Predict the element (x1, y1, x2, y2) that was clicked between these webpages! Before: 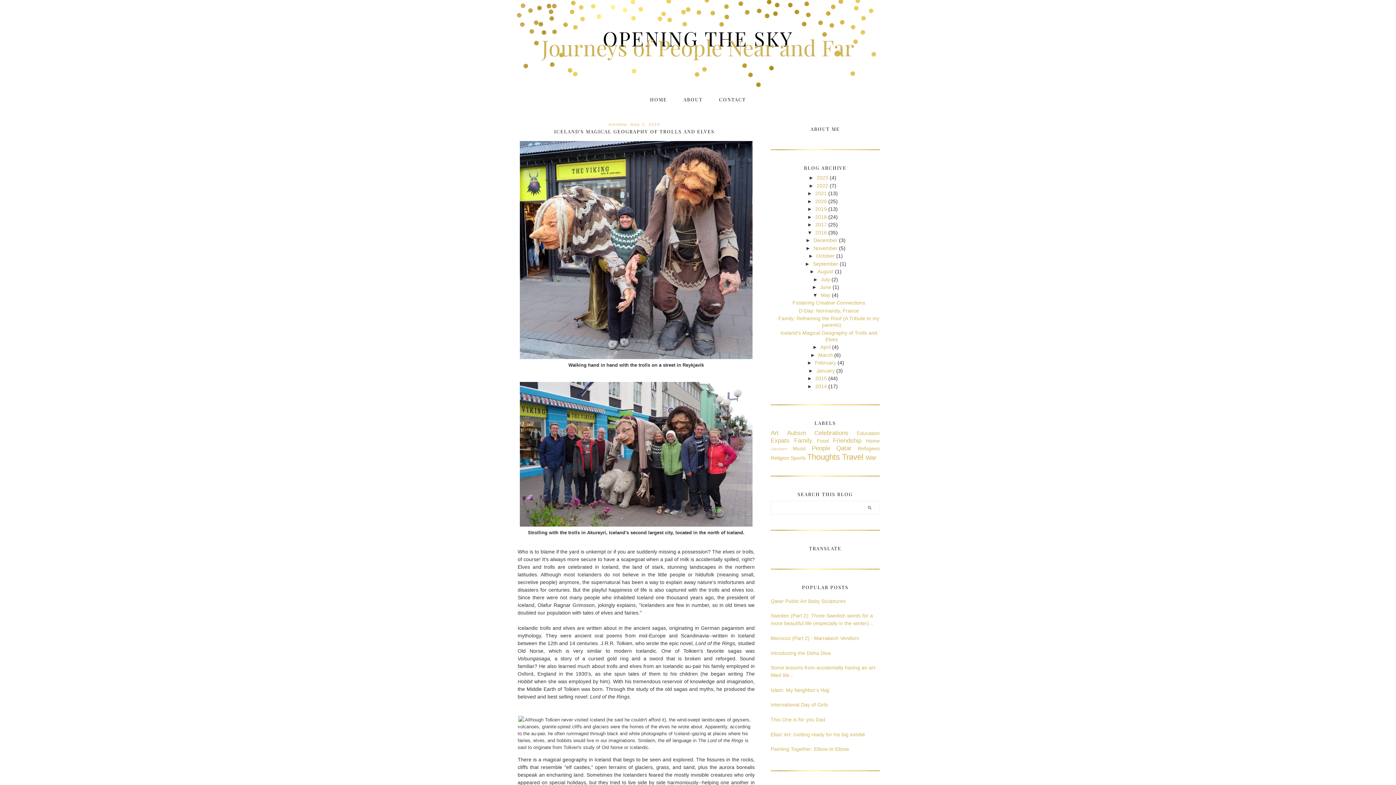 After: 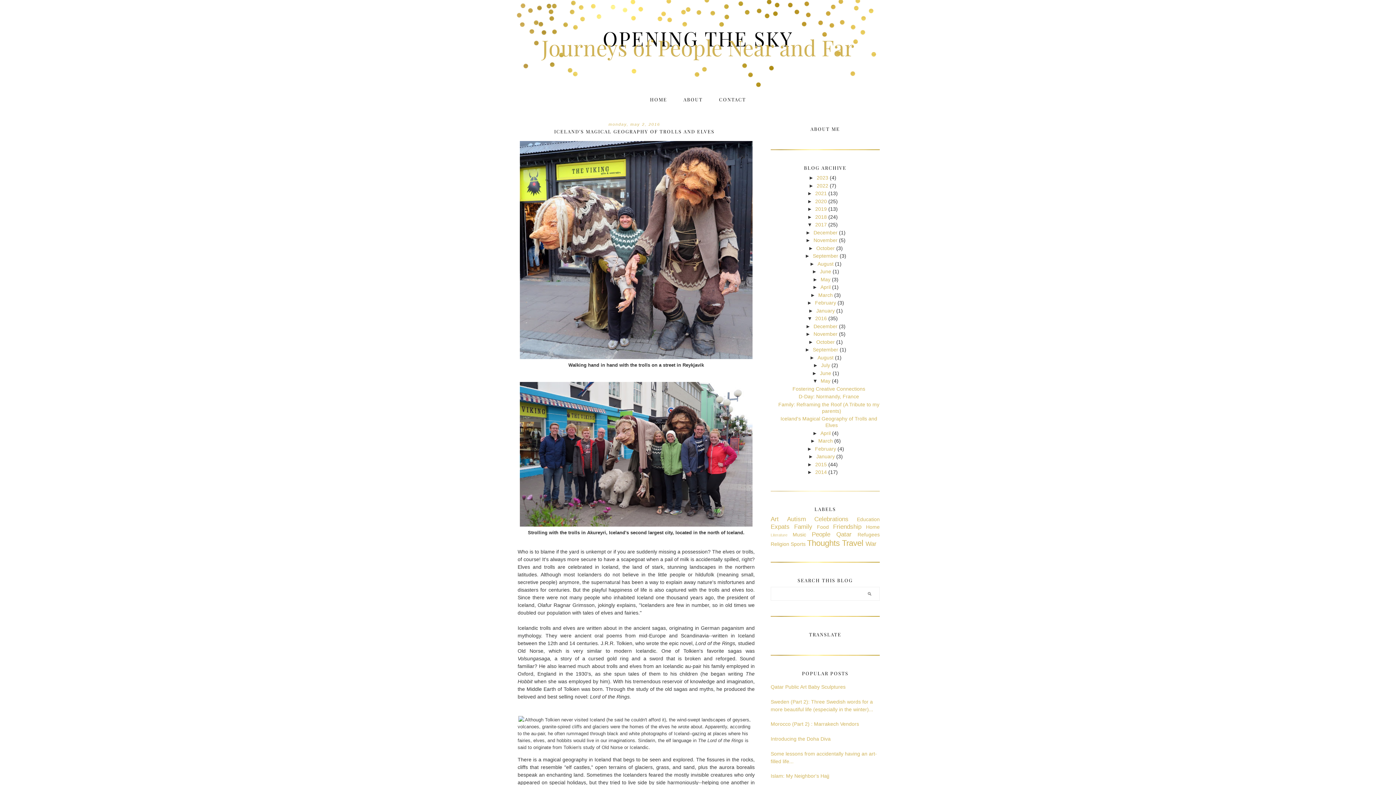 Action: bbox: (807, 221, 815, 227) label: ►  